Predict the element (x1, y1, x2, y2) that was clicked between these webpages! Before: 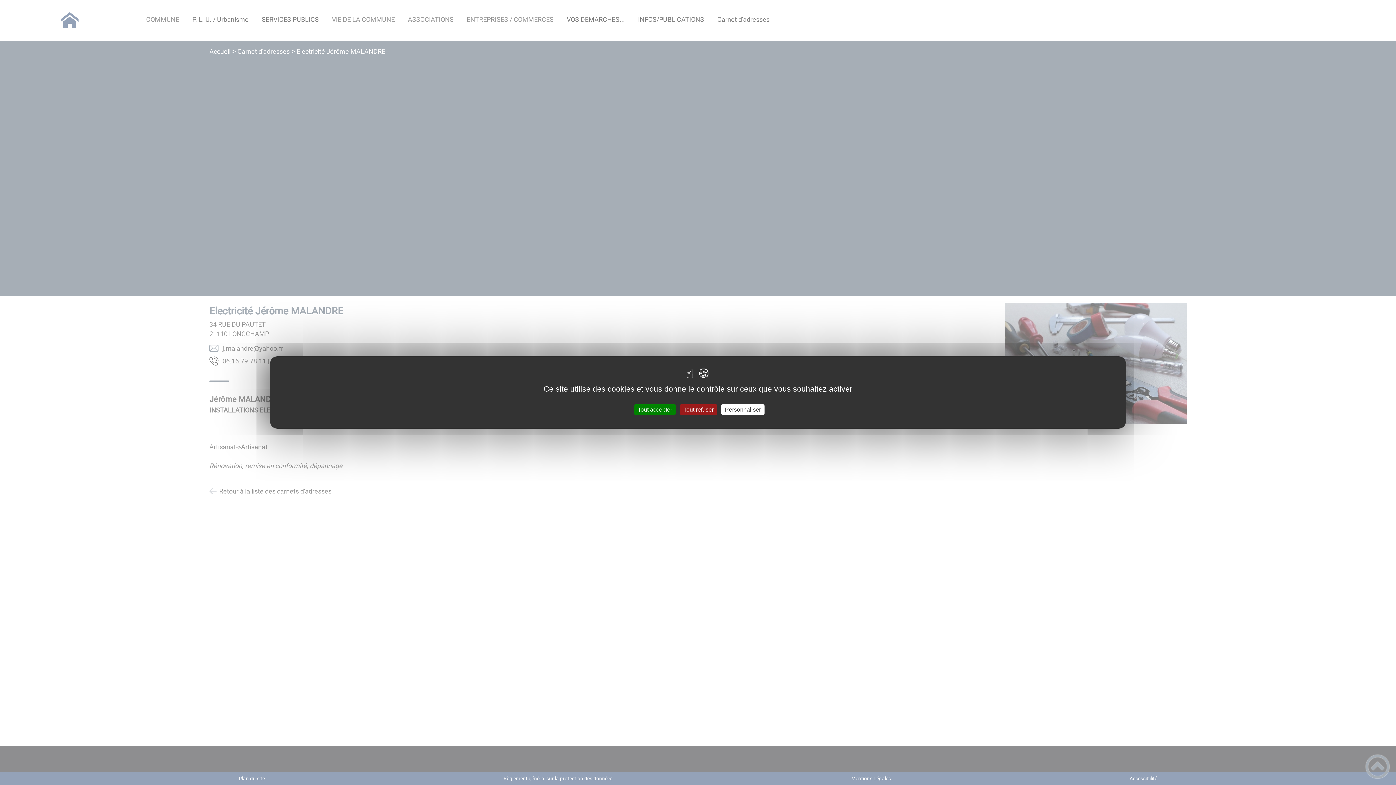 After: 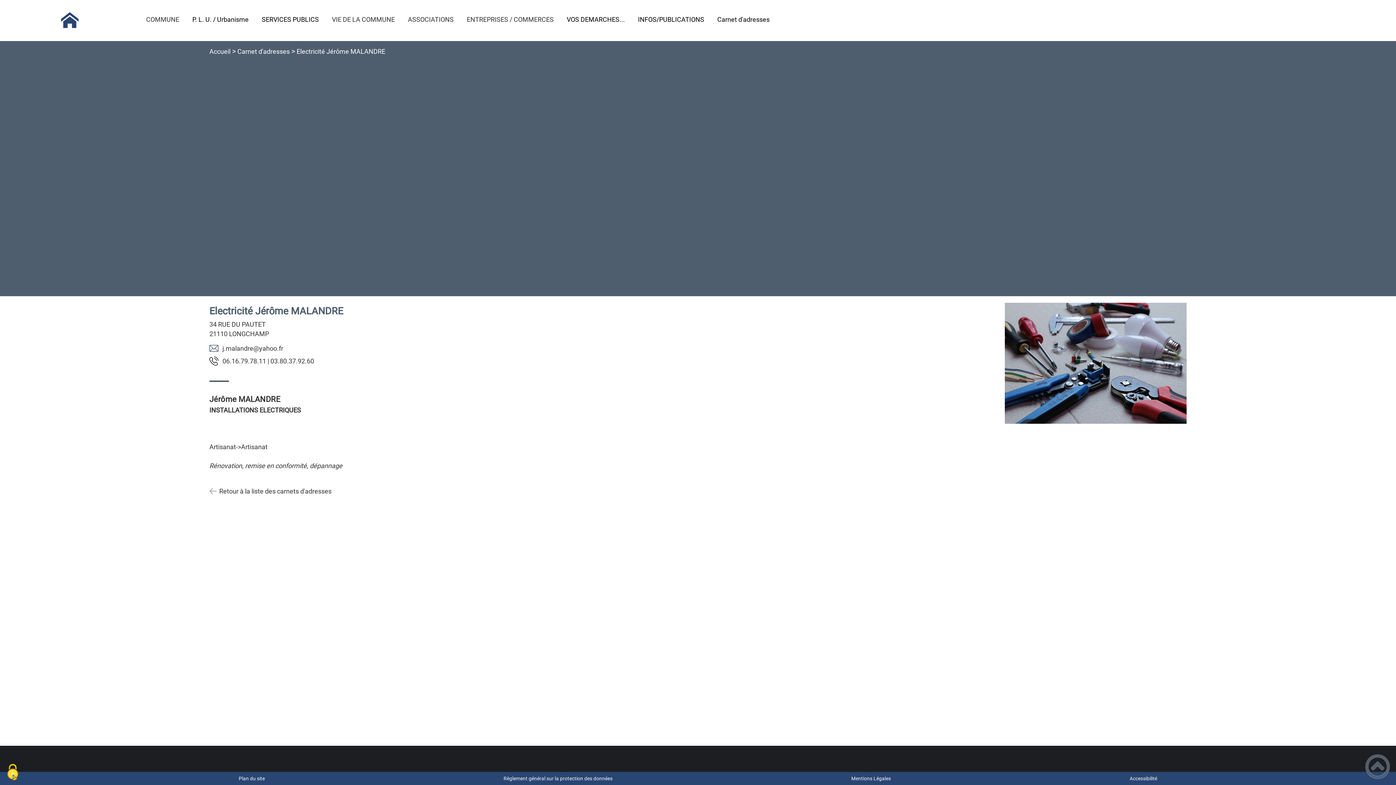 Action: bbox: (634, 404, 676, 415) label: Tout accepter